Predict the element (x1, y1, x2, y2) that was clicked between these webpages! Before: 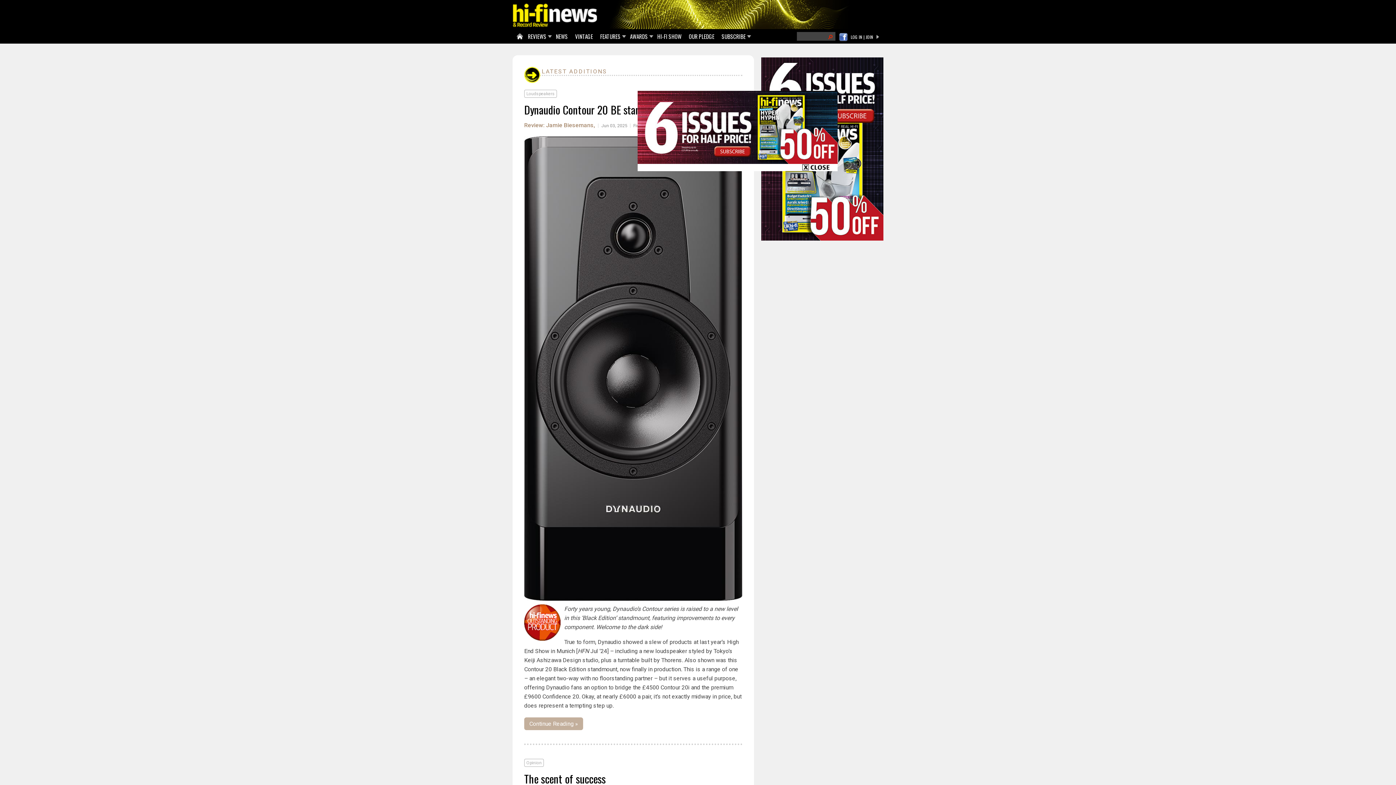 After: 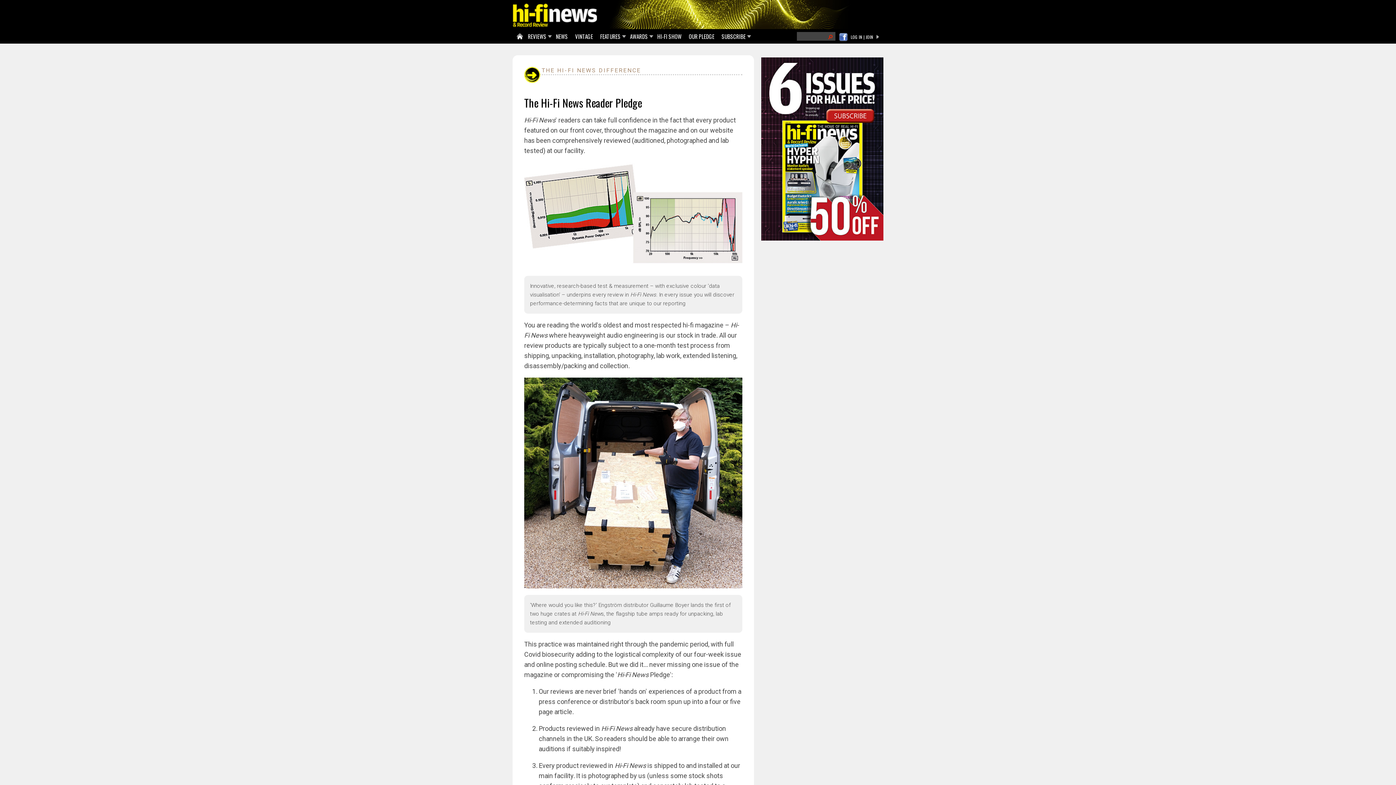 Action: bbox: (686, 29, 718, 44) label: OUR PLEDGE